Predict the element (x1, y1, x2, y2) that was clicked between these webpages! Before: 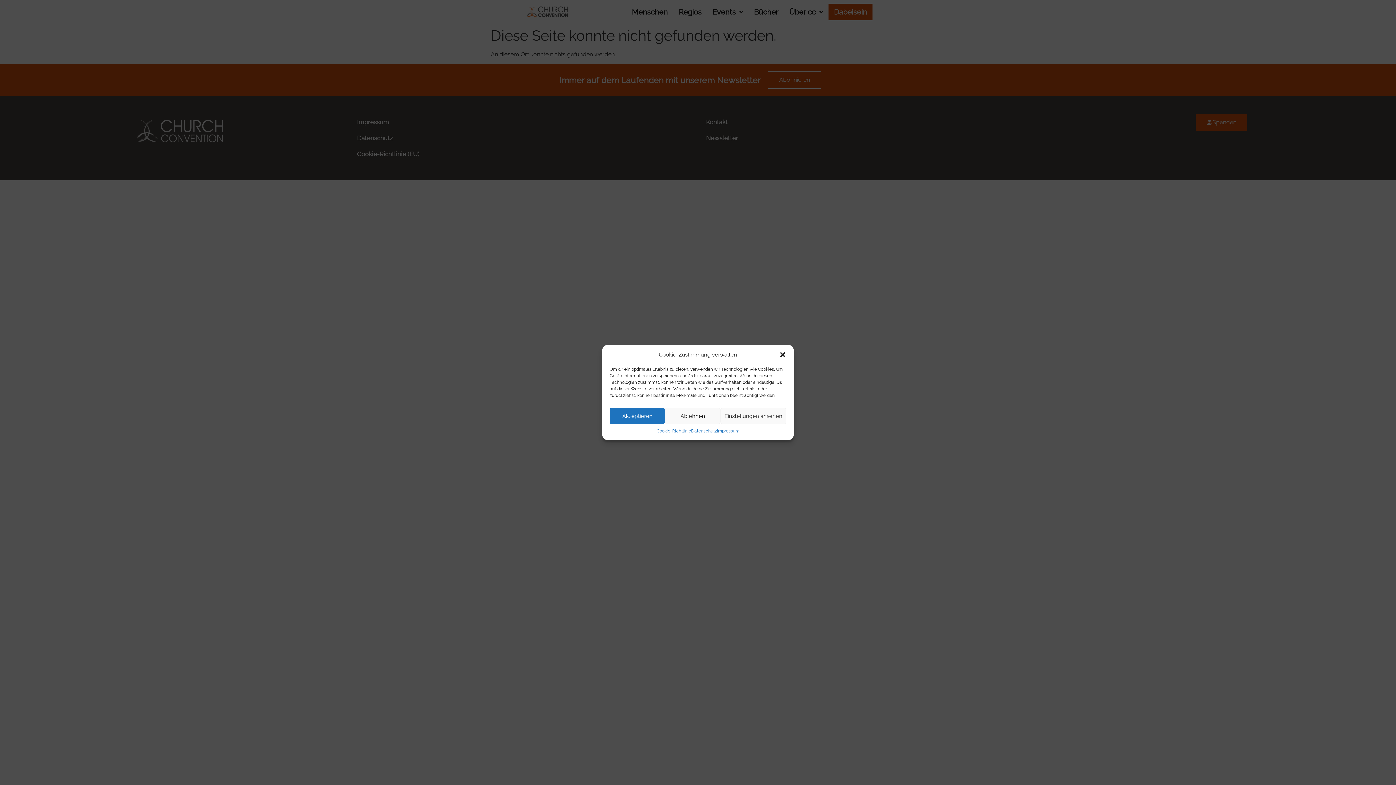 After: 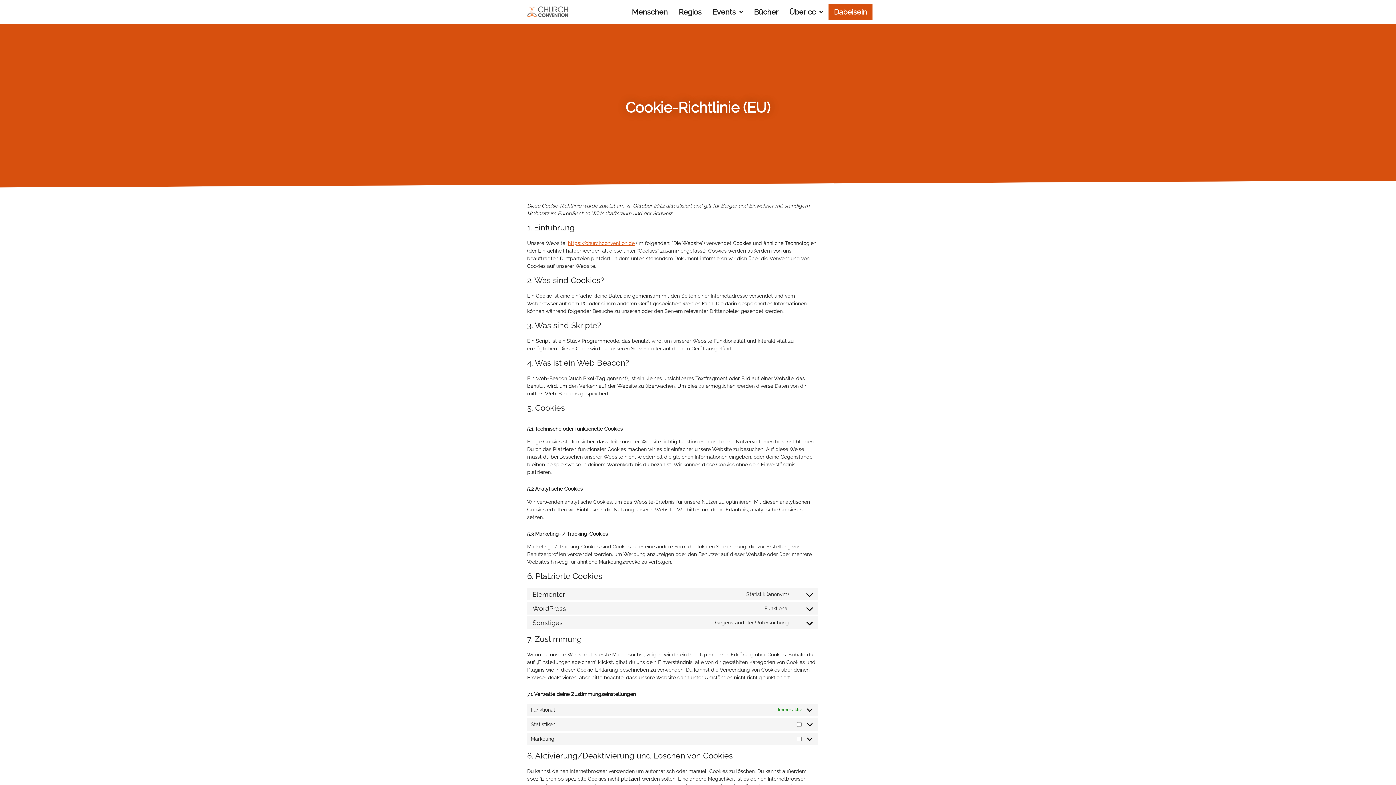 Action: label: Cookie-Richtlinie bbox: (656, 428, 691, 434)